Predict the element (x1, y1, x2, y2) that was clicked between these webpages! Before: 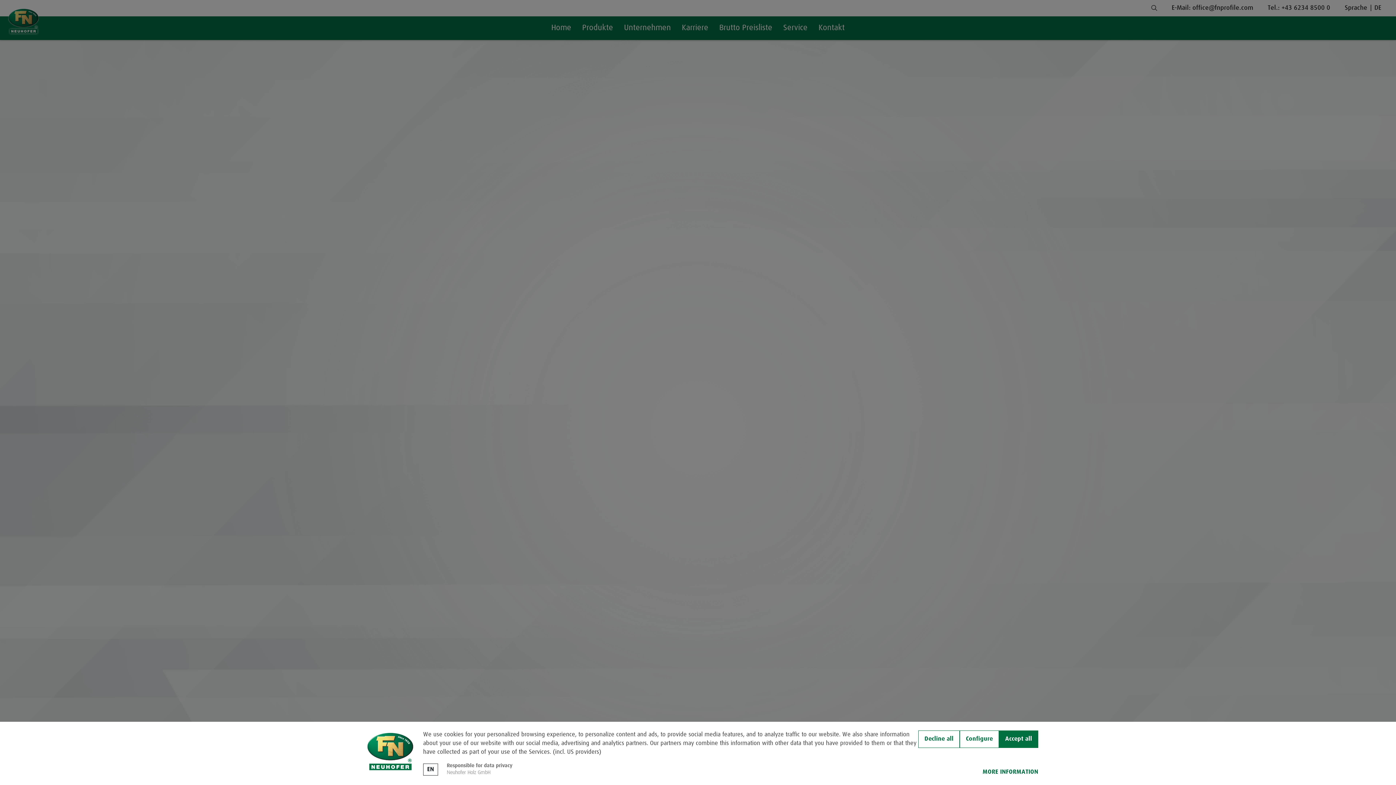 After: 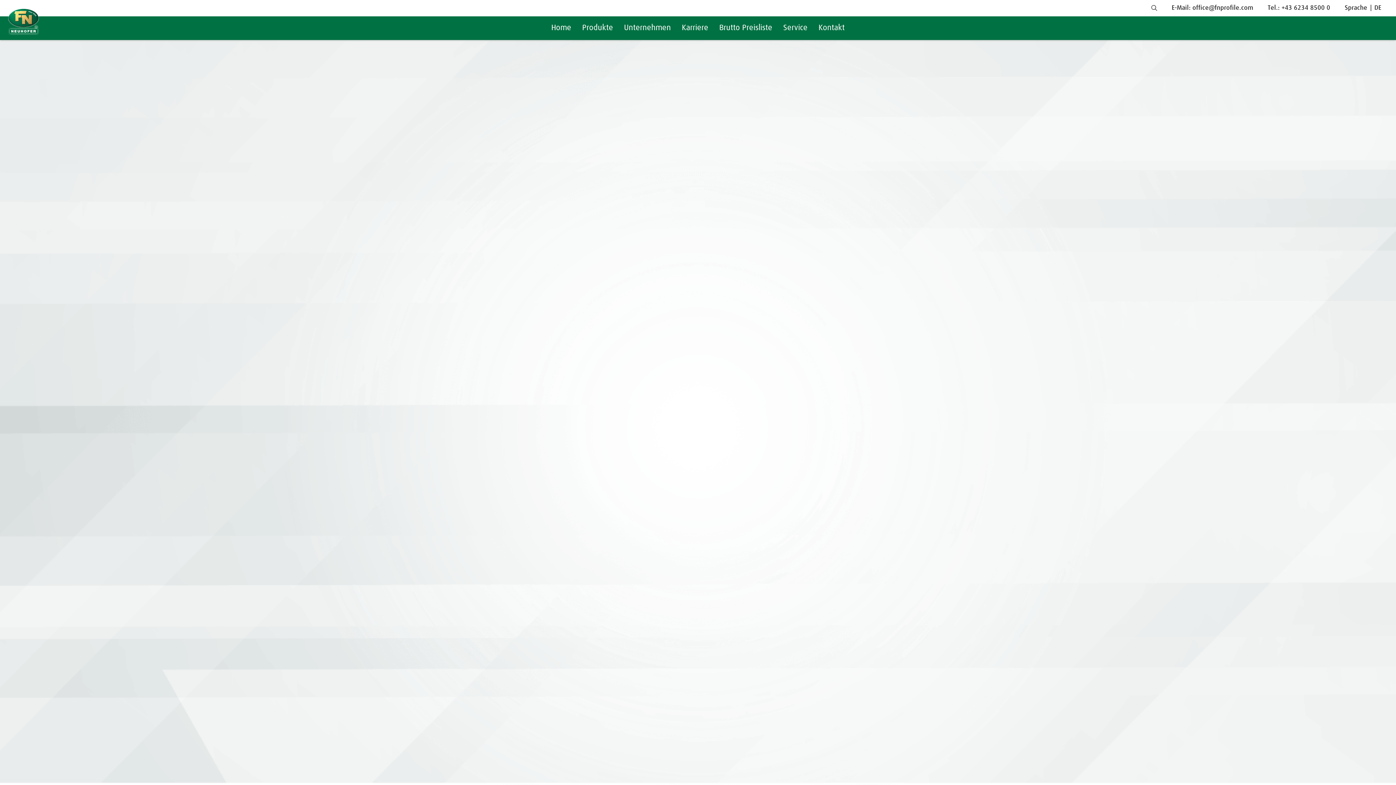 Action: label: Configure bbox: (960, 730, 999, 748)